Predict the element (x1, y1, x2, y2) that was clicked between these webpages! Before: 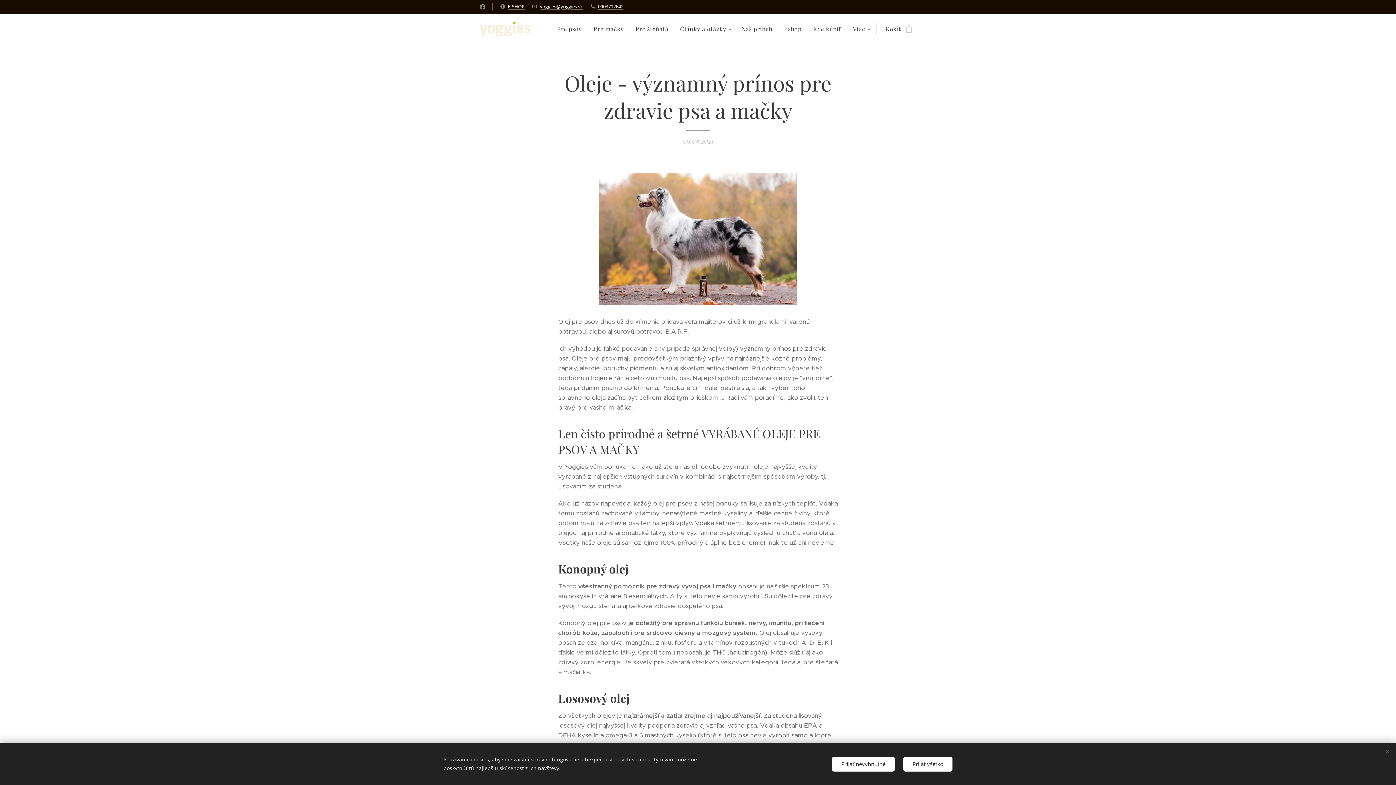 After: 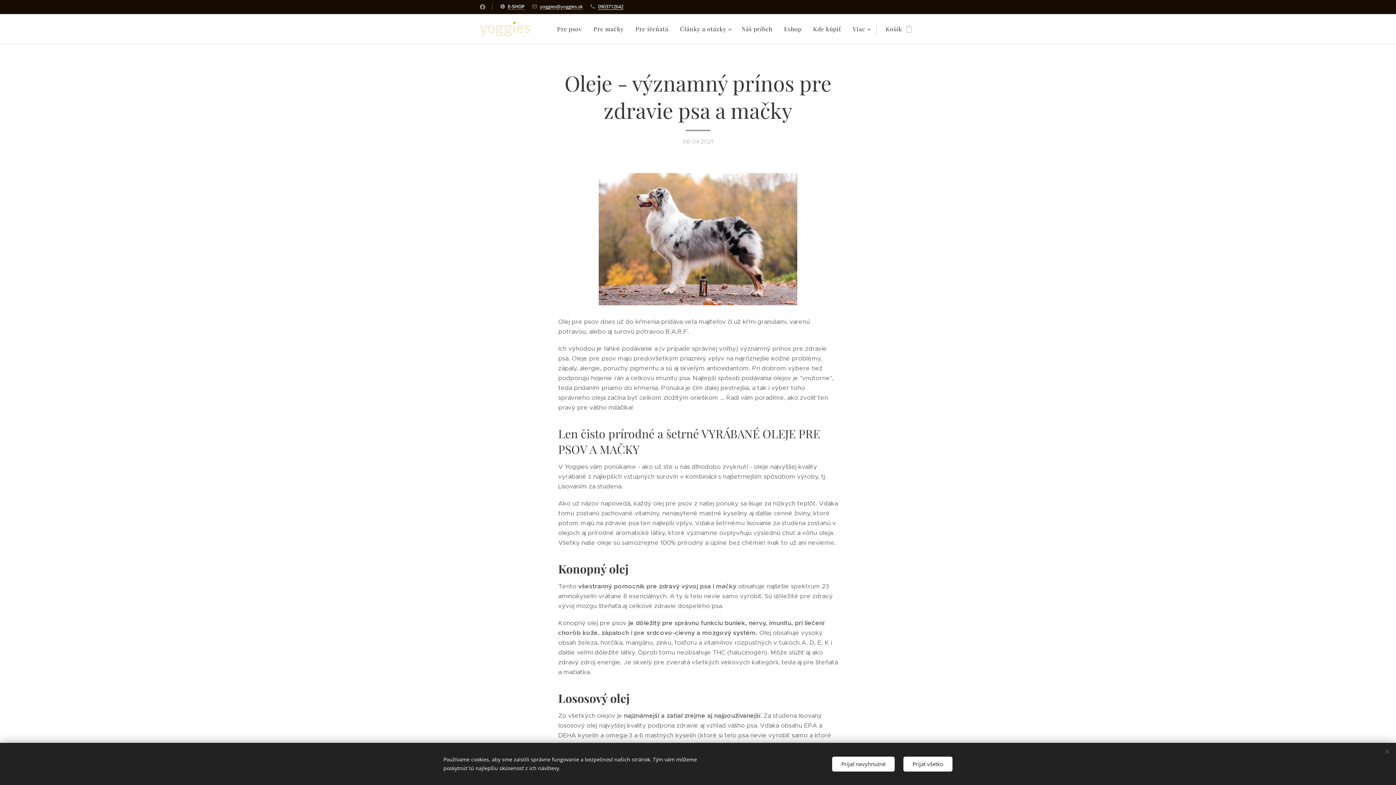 Action: bbox: (598, 3, 623, 9) label: 0903712642